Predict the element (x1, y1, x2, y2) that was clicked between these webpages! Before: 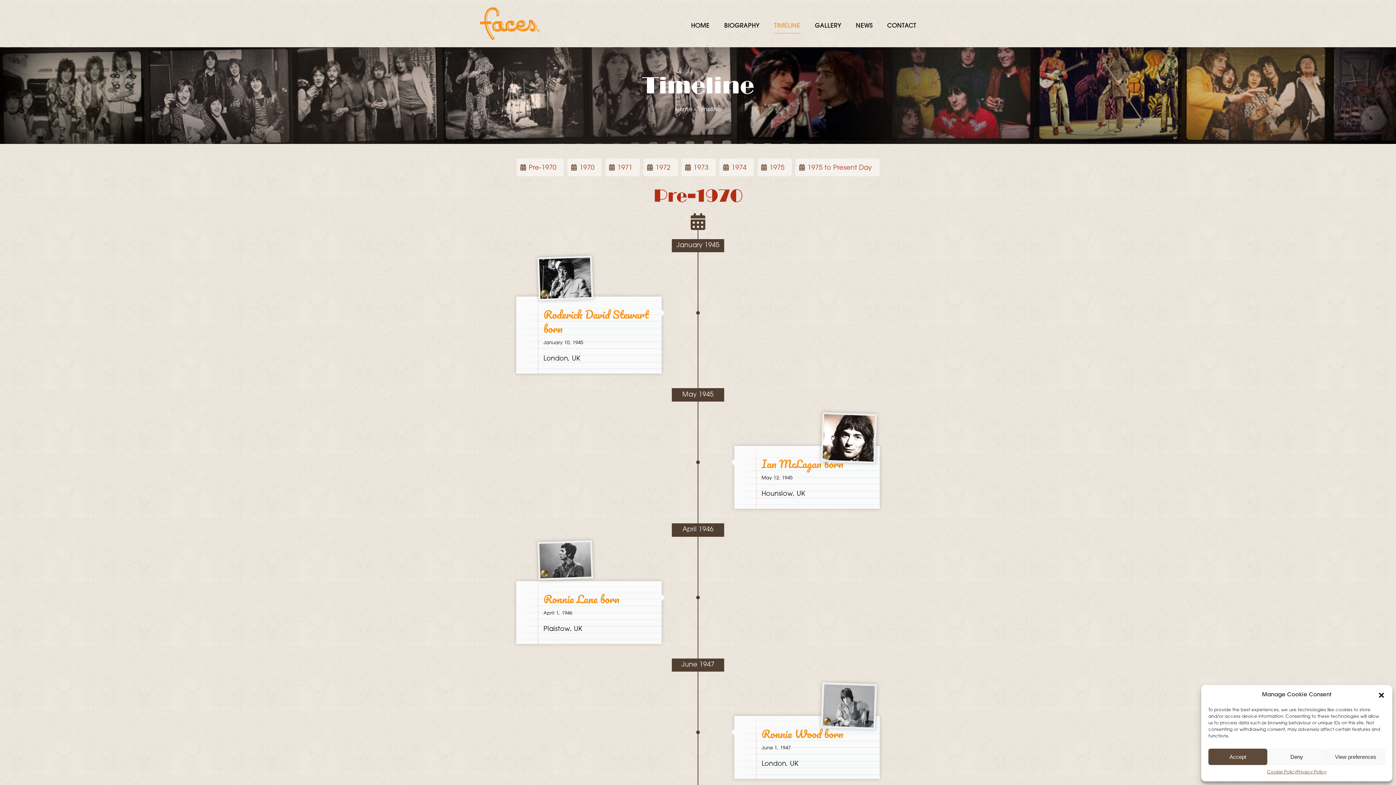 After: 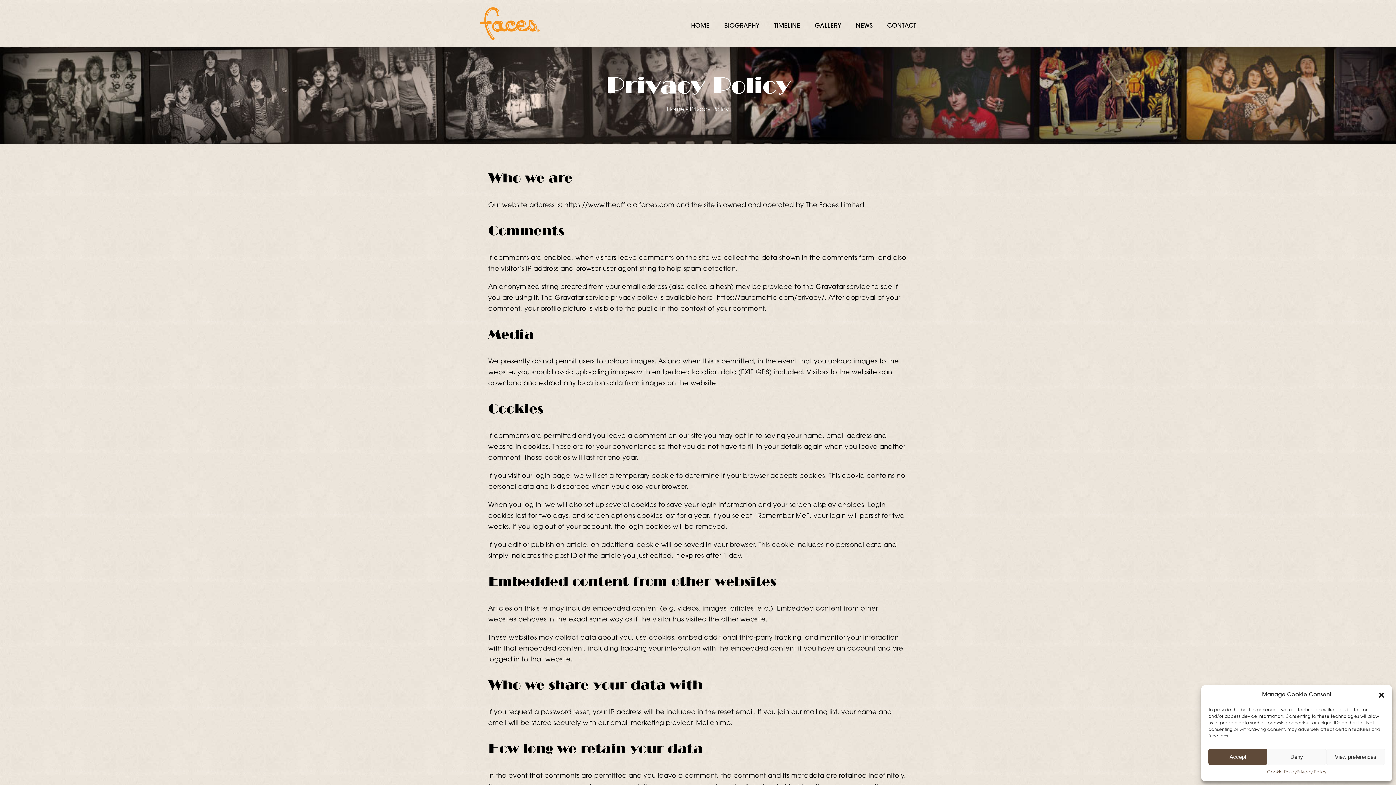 Action: label: Privacy Policy bbox: (1297, 769, 1326, 776)